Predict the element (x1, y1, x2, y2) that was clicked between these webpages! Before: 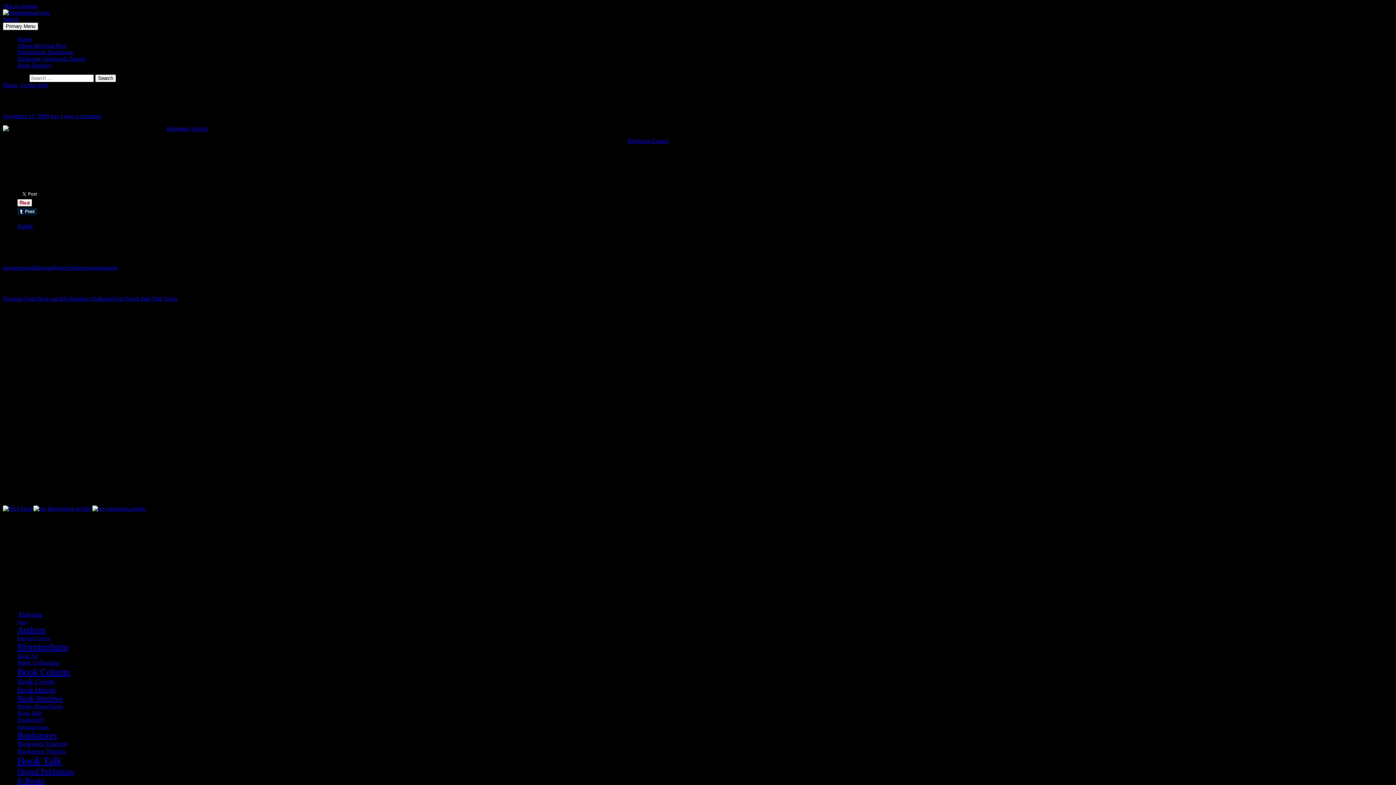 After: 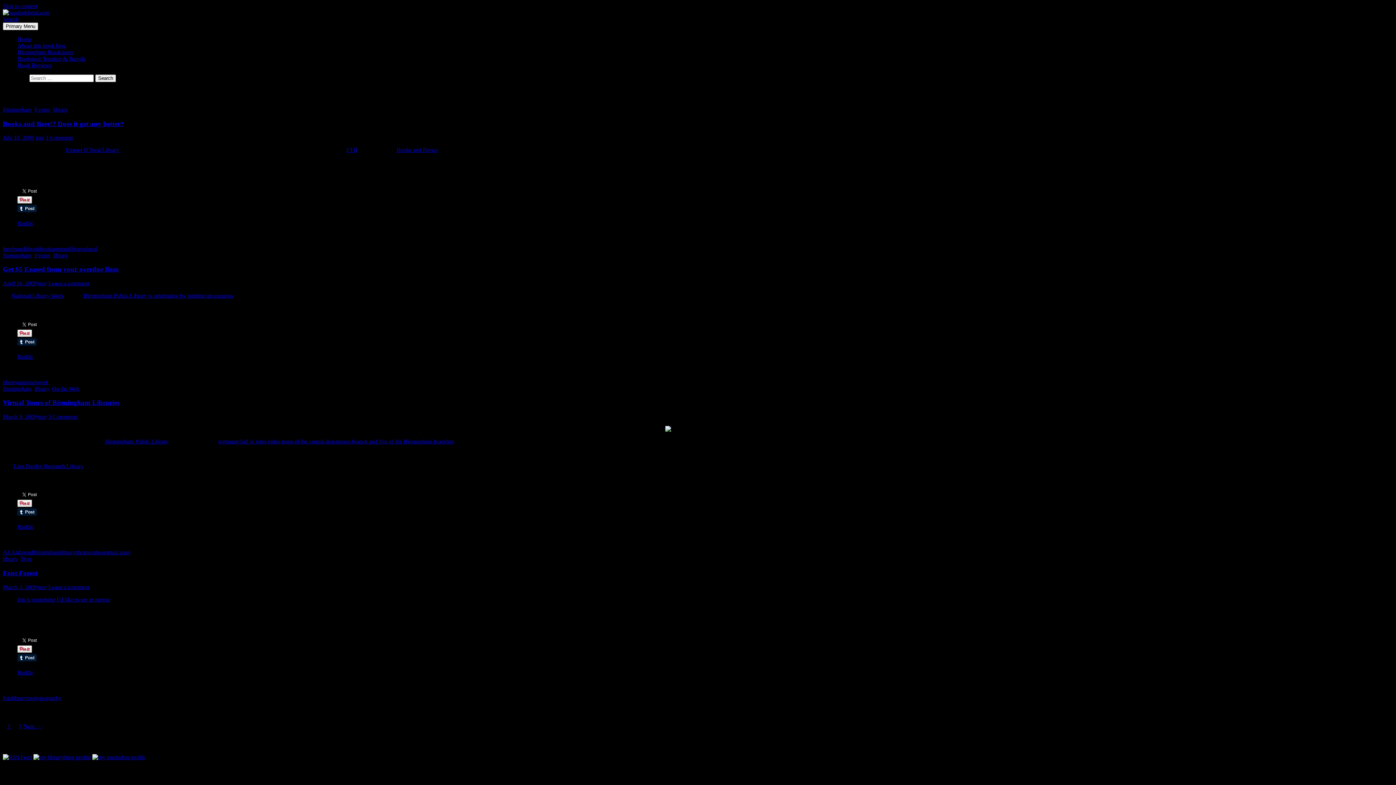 Action: bbox: (52, 264, 67, 270) label: library